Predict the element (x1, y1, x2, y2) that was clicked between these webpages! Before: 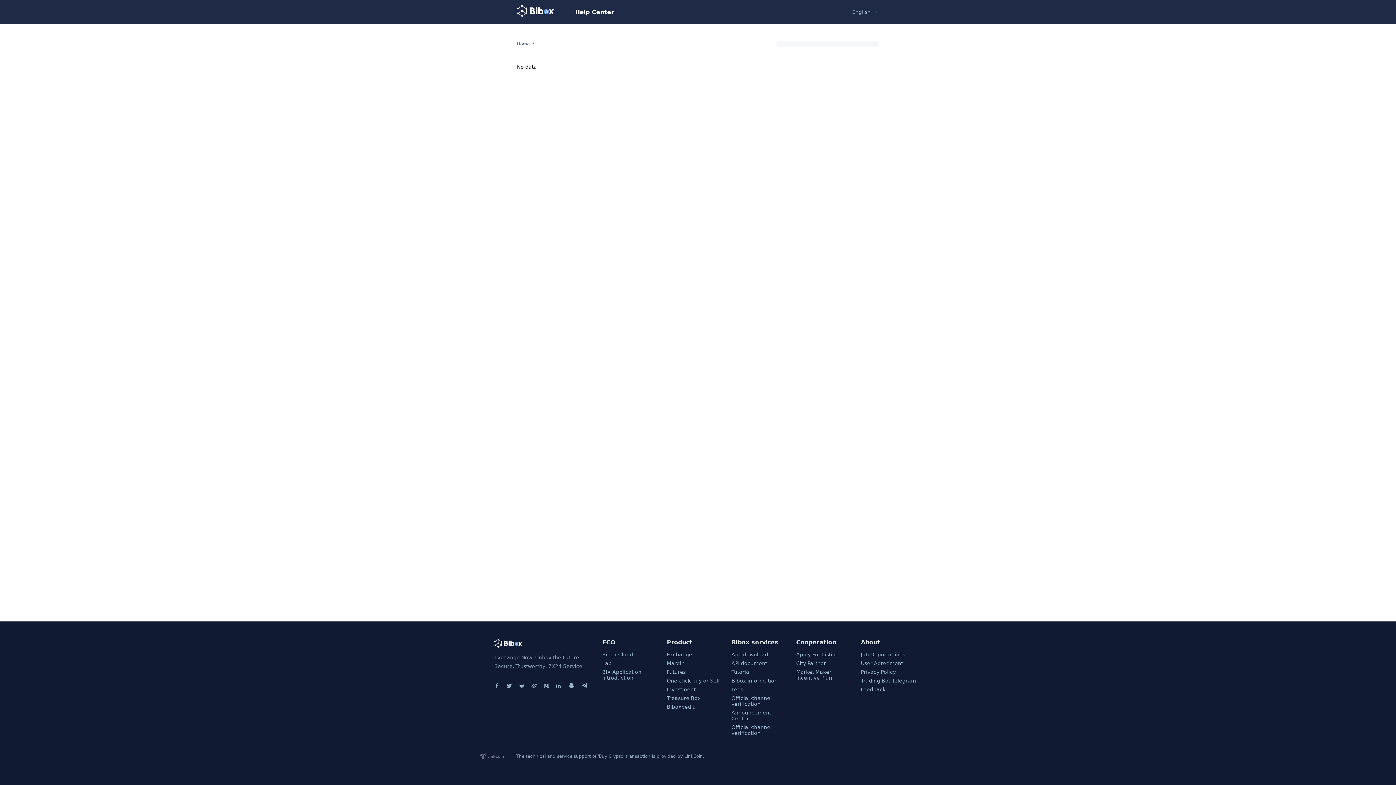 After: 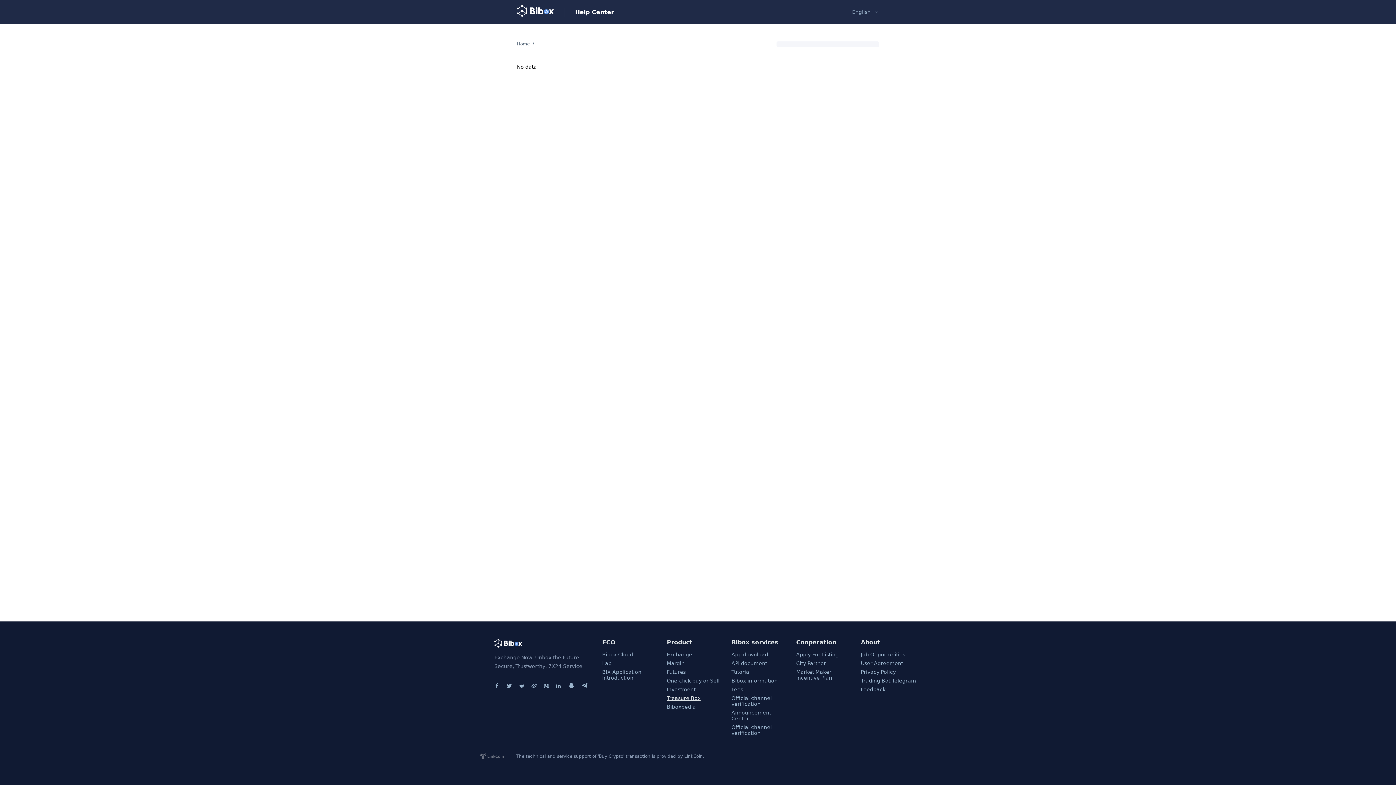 Action: bbox: (666, 695, 722, 701) label: Treasure Box